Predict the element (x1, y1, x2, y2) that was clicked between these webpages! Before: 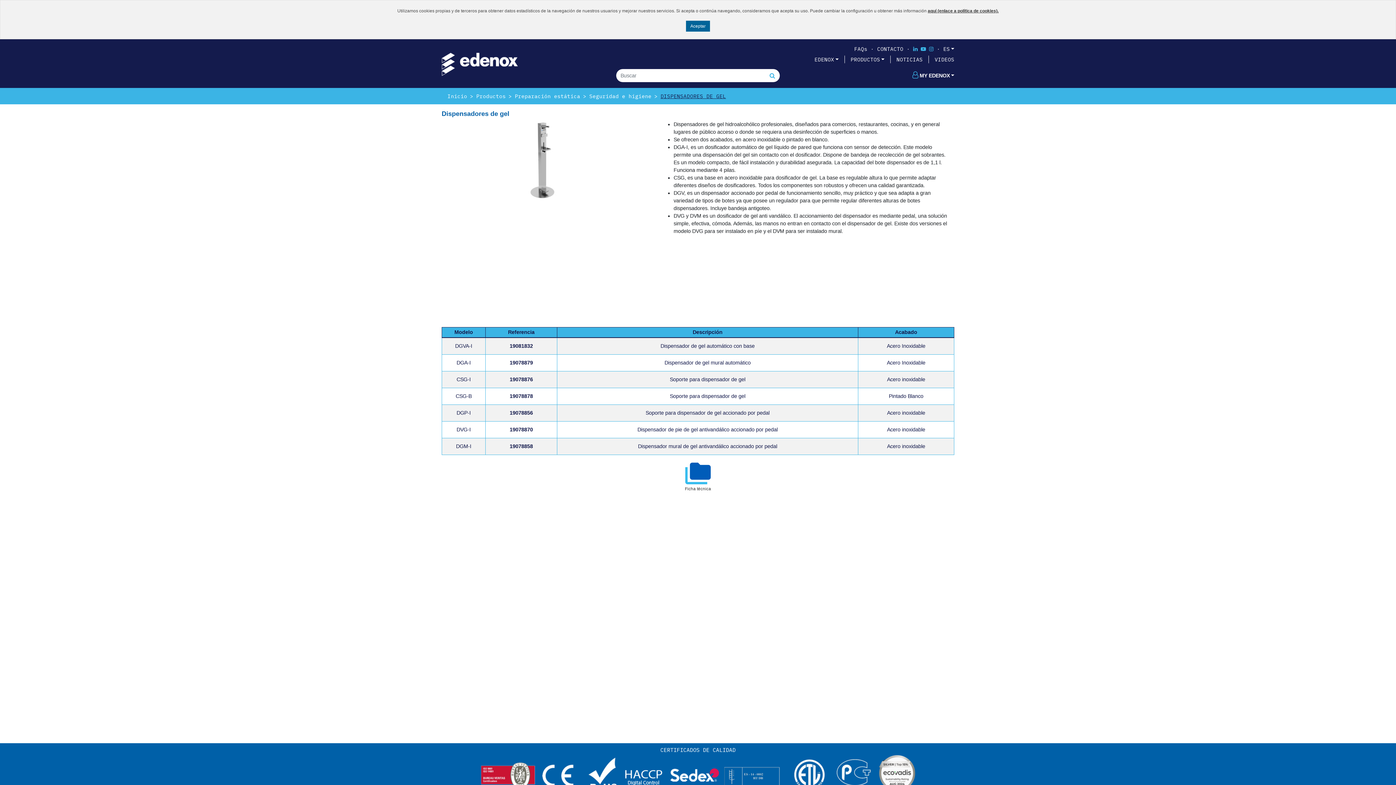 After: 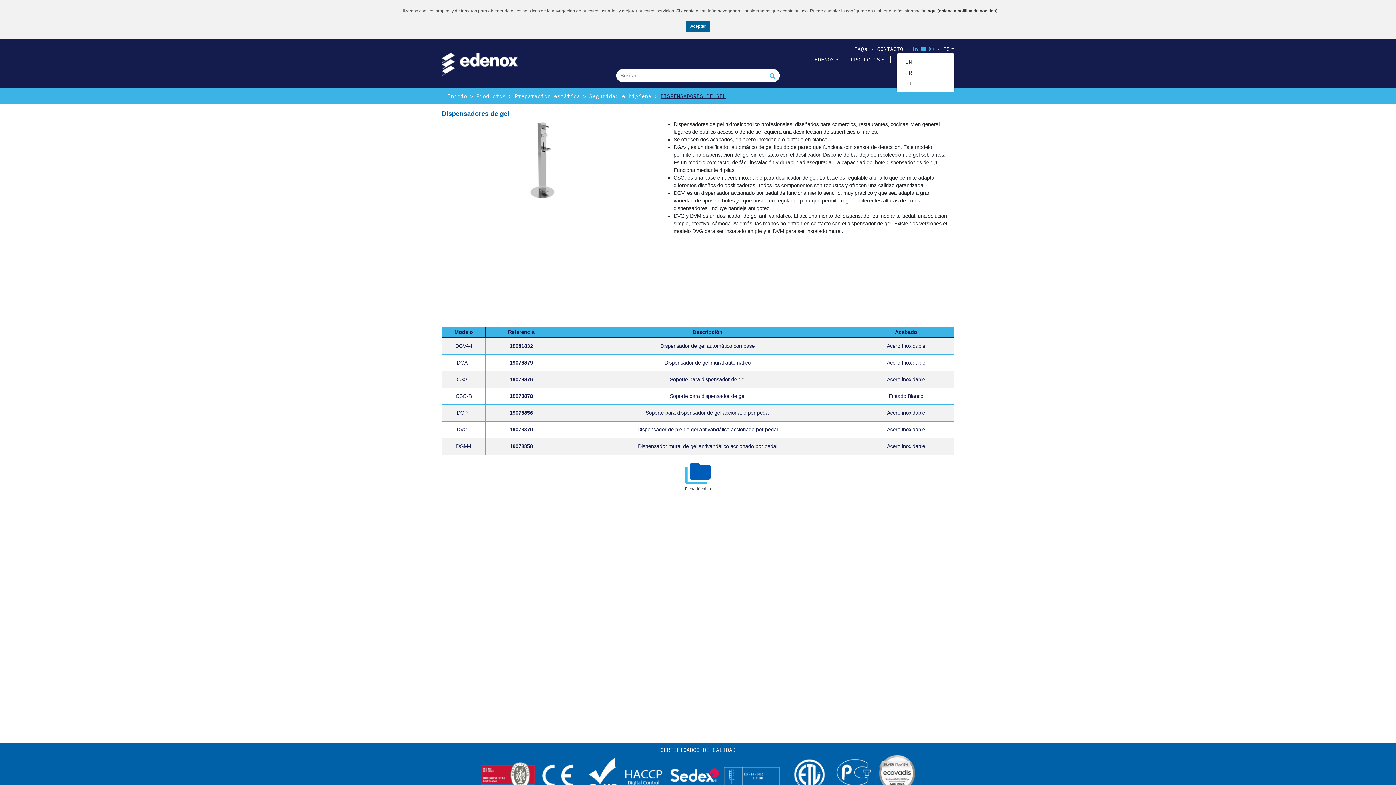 Action: label: ES bbox: (943, 45, 954, 52)